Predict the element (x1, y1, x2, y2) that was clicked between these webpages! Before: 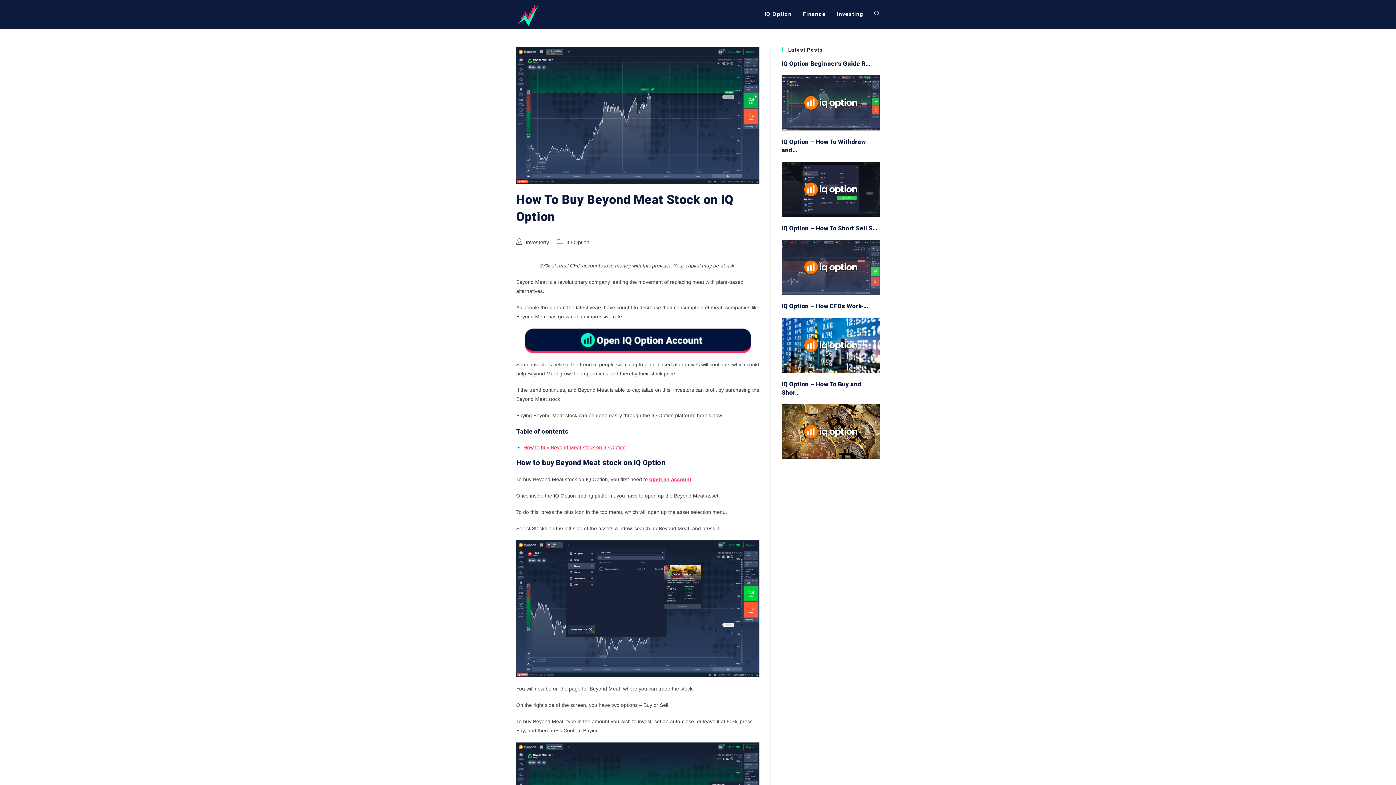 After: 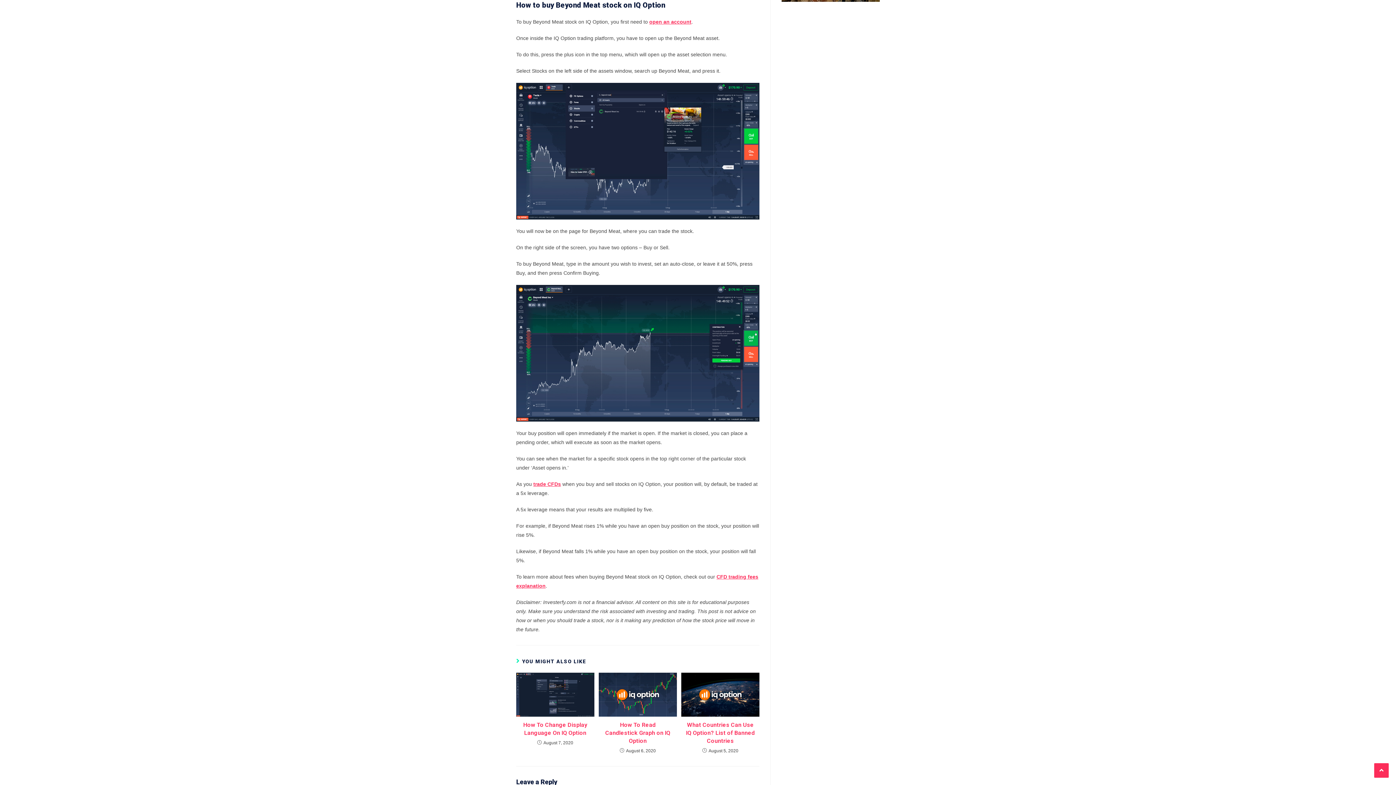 Action: bbox: (523, 444, 625, 450) label: How to buy Beyond Meat stock on IQ Option